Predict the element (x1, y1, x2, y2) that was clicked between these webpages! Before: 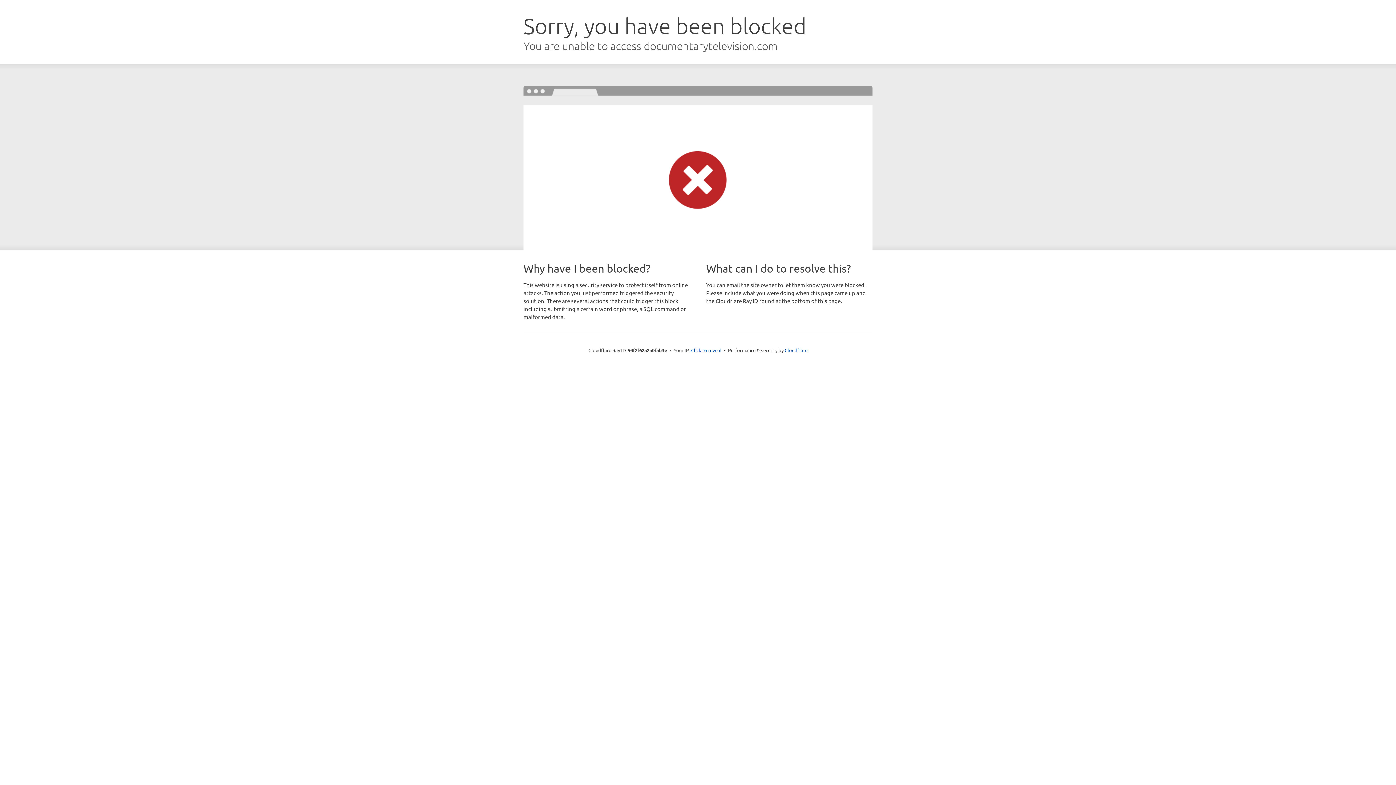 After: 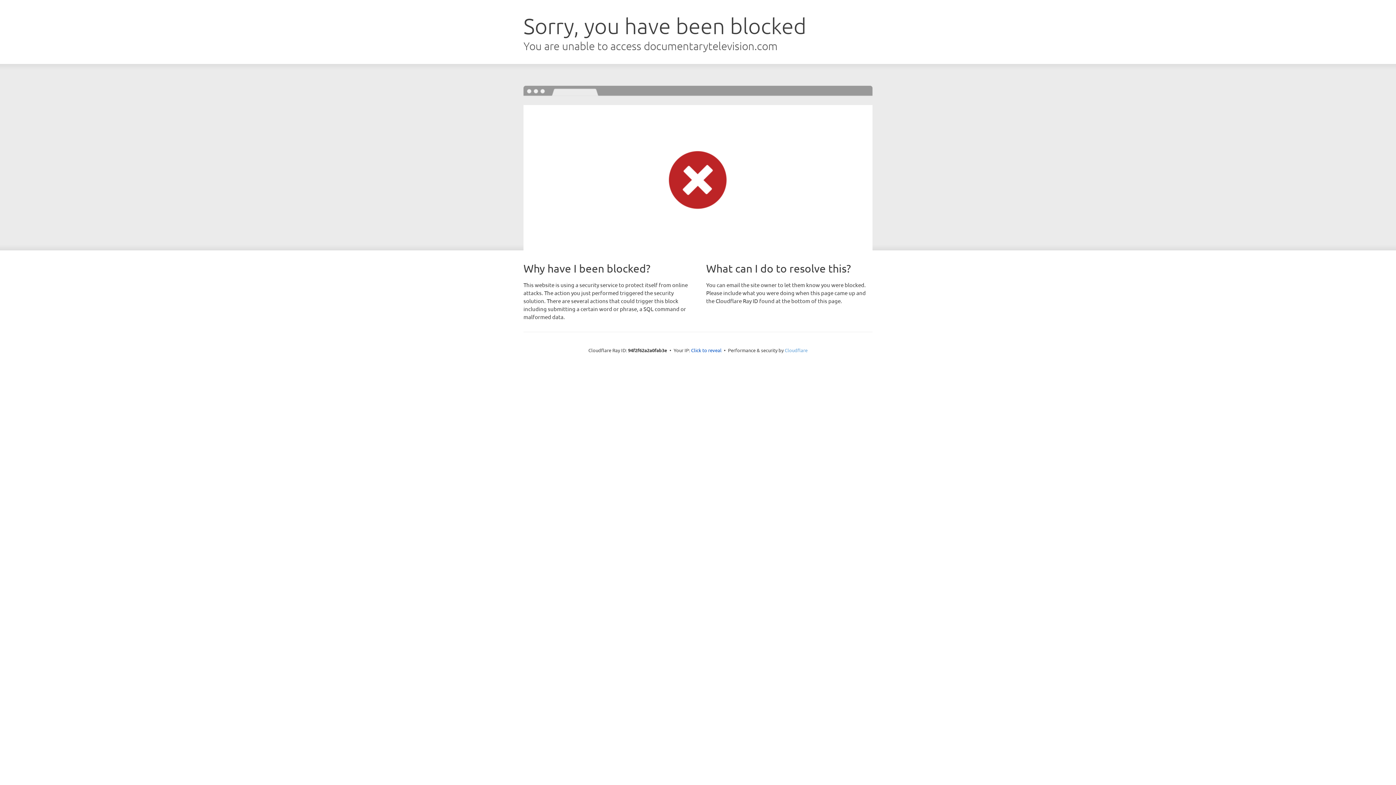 Action: bbox: (784, 347, 807, 353) label: Cloudflare